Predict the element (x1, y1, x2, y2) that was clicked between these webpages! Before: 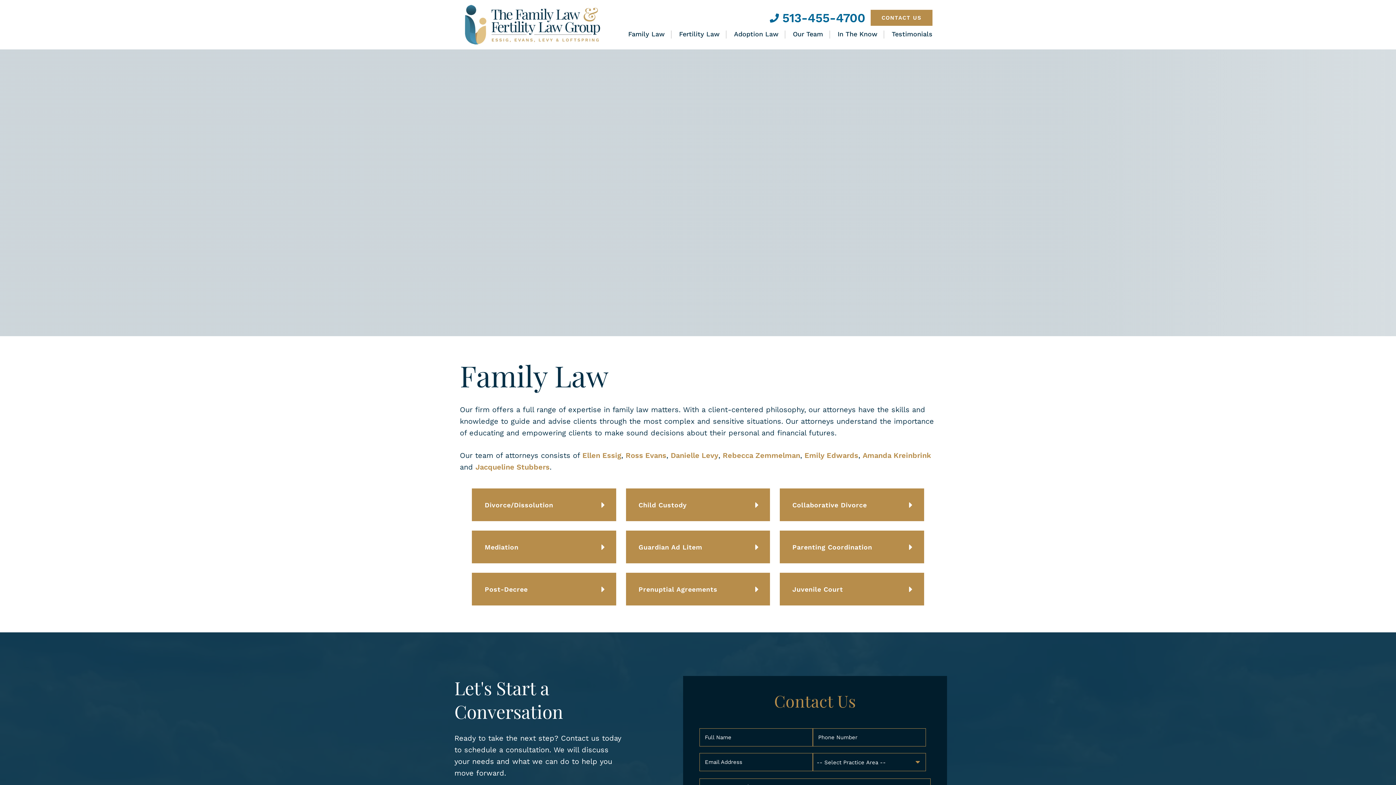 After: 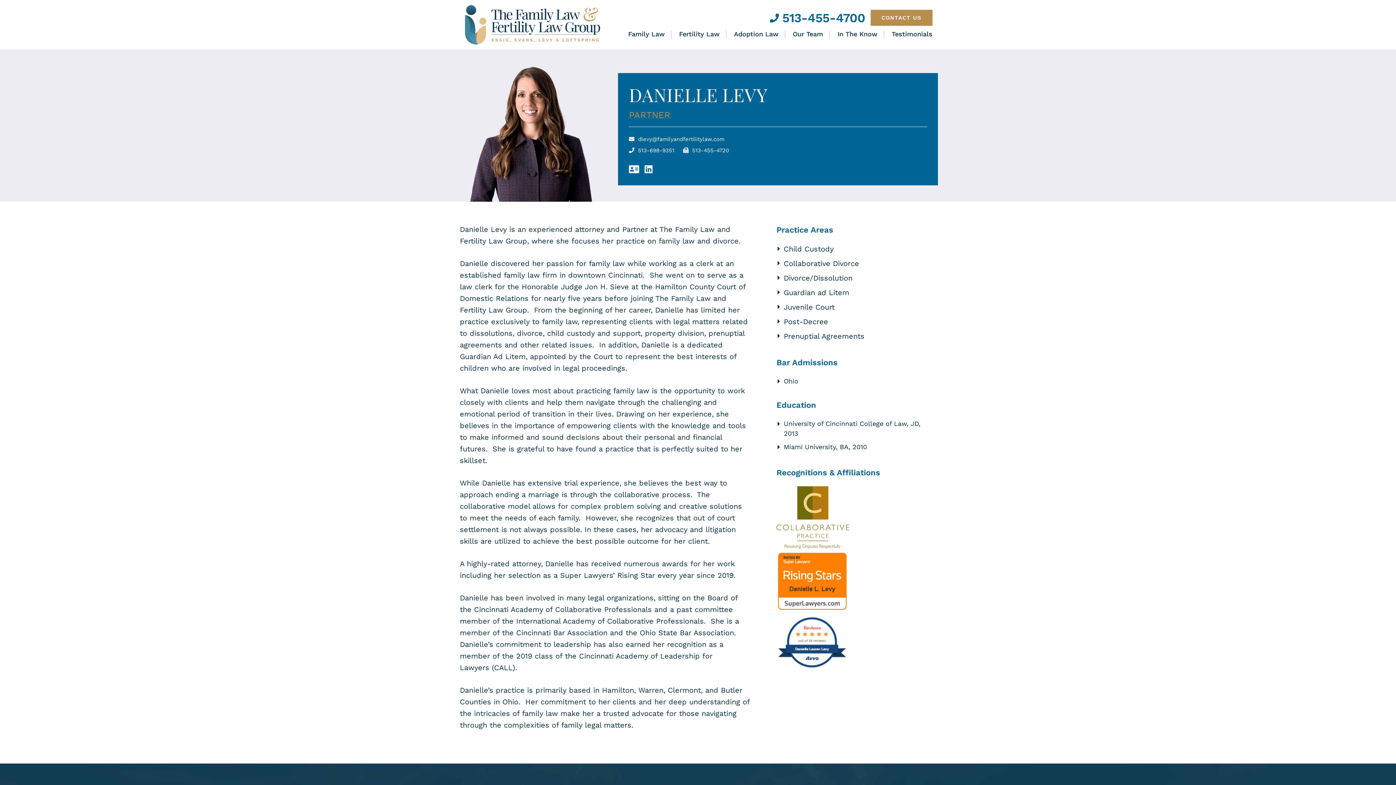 Action: label: Danielle Levy bbox: (670, 451, 718, 460)